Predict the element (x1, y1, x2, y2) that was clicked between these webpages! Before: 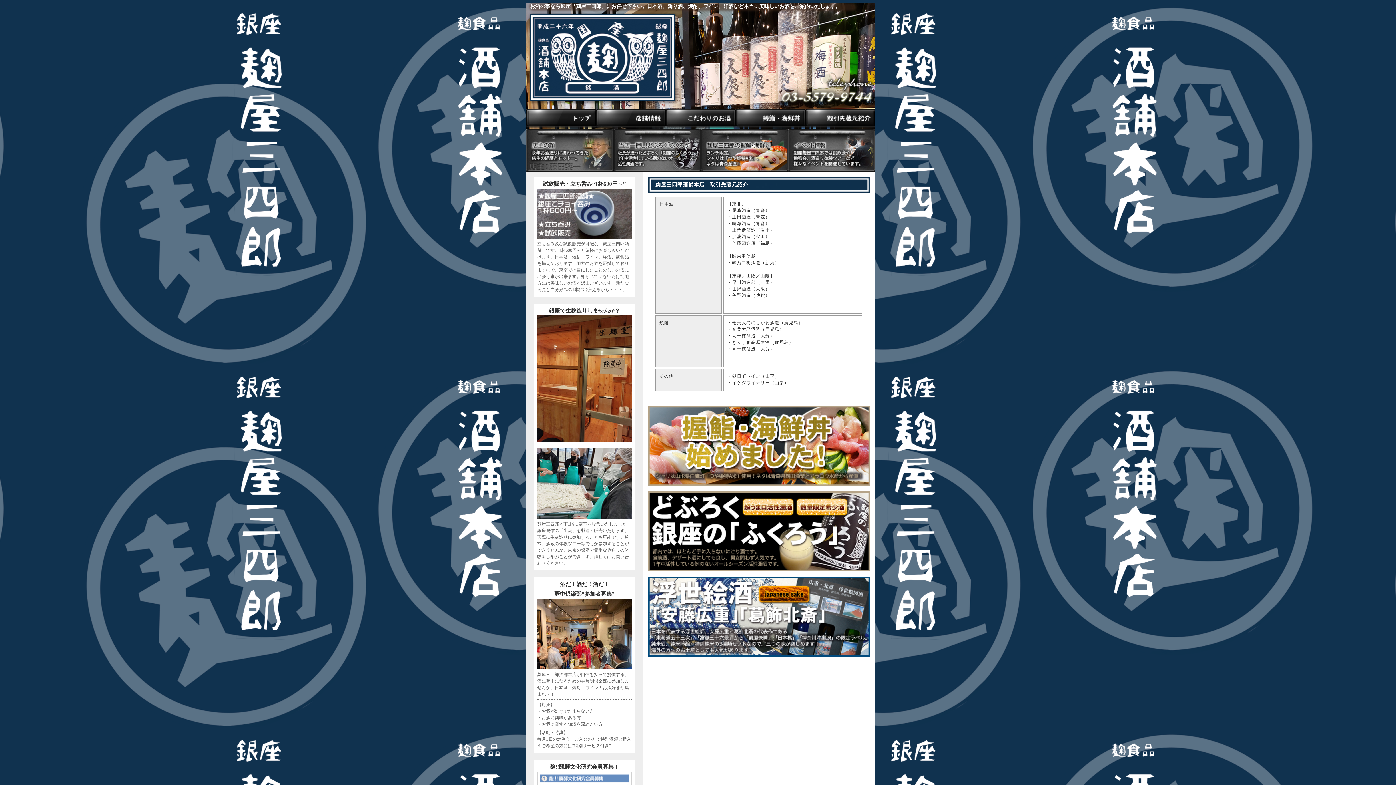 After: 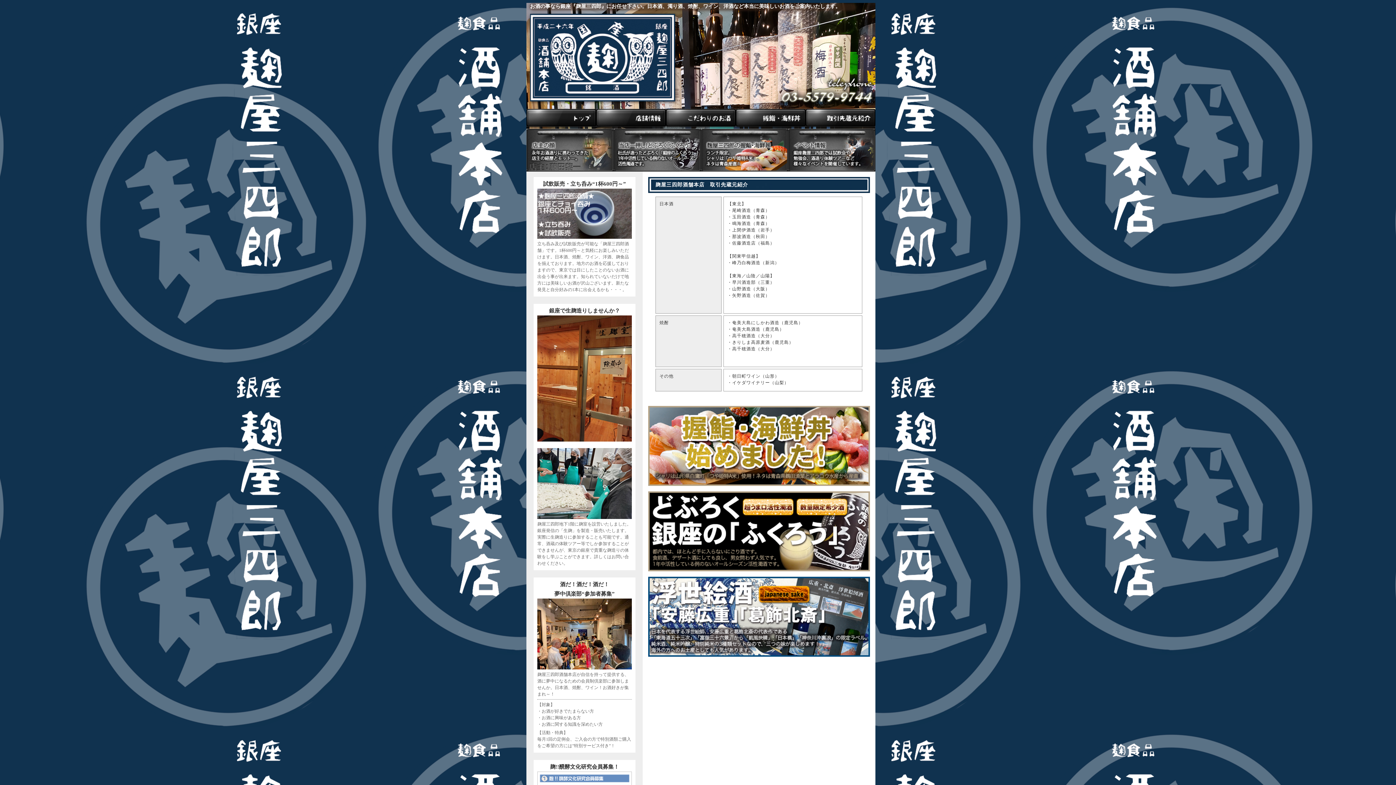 Action: bbox: (805, 108, 875, 128)